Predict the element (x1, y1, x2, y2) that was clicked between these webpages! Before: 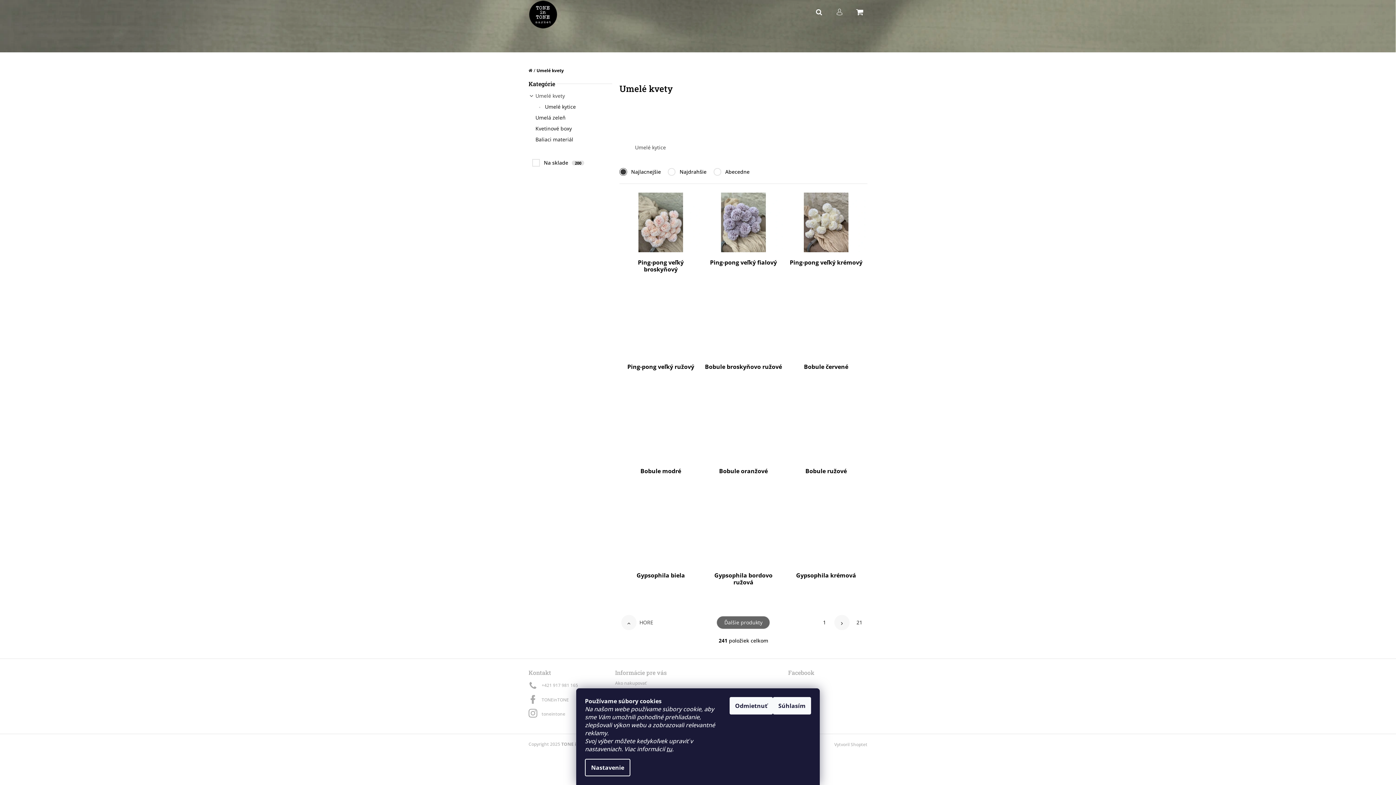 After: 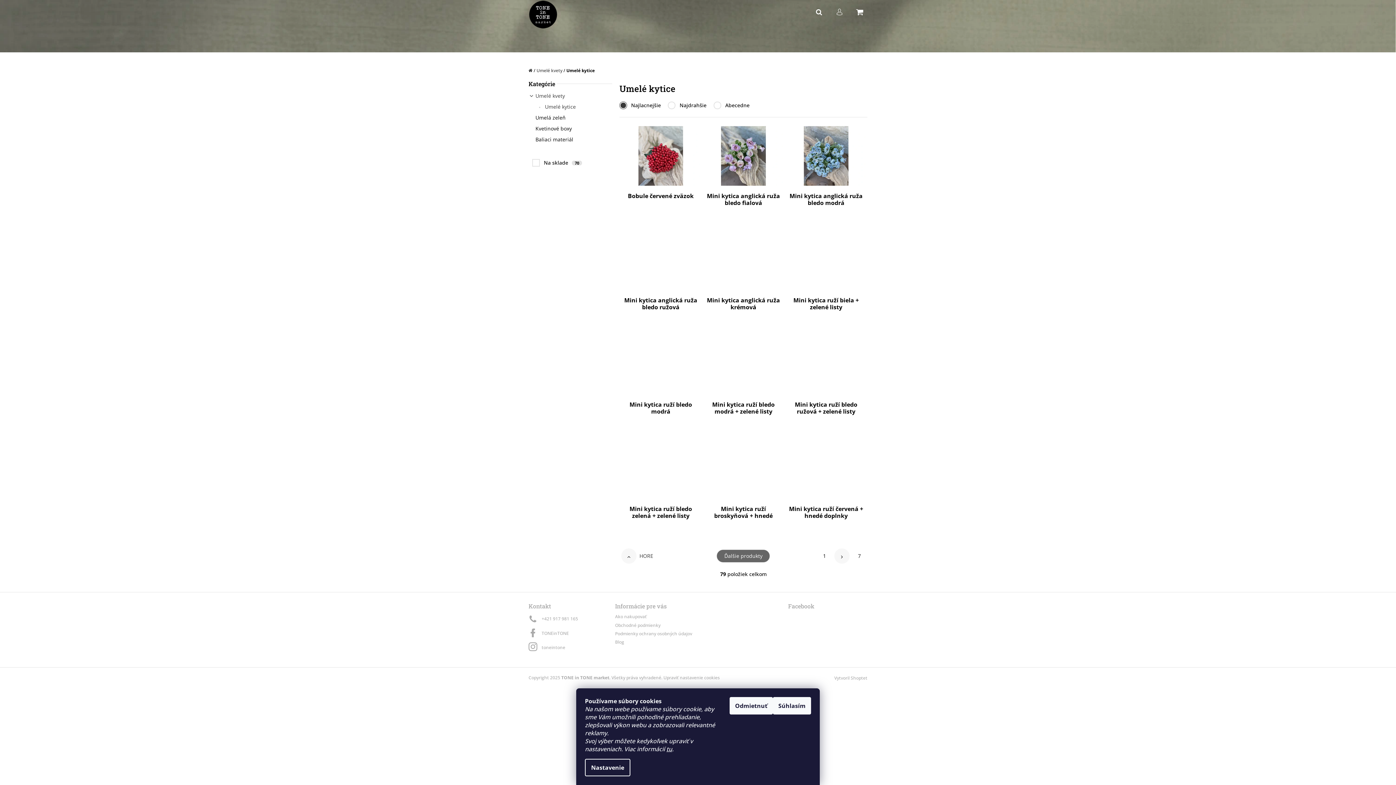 Action: label:  Umelé kytice bbox: (528, 101, 612, 112)